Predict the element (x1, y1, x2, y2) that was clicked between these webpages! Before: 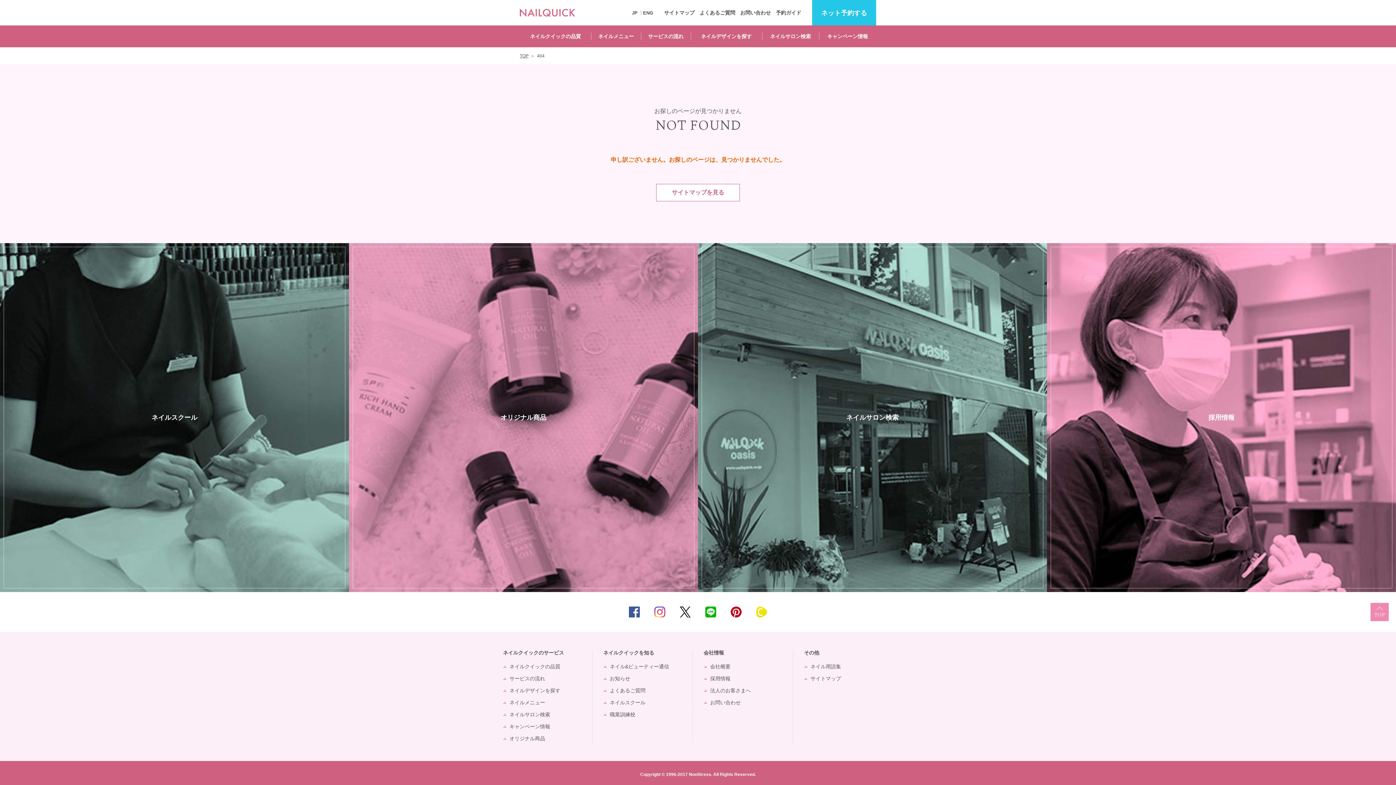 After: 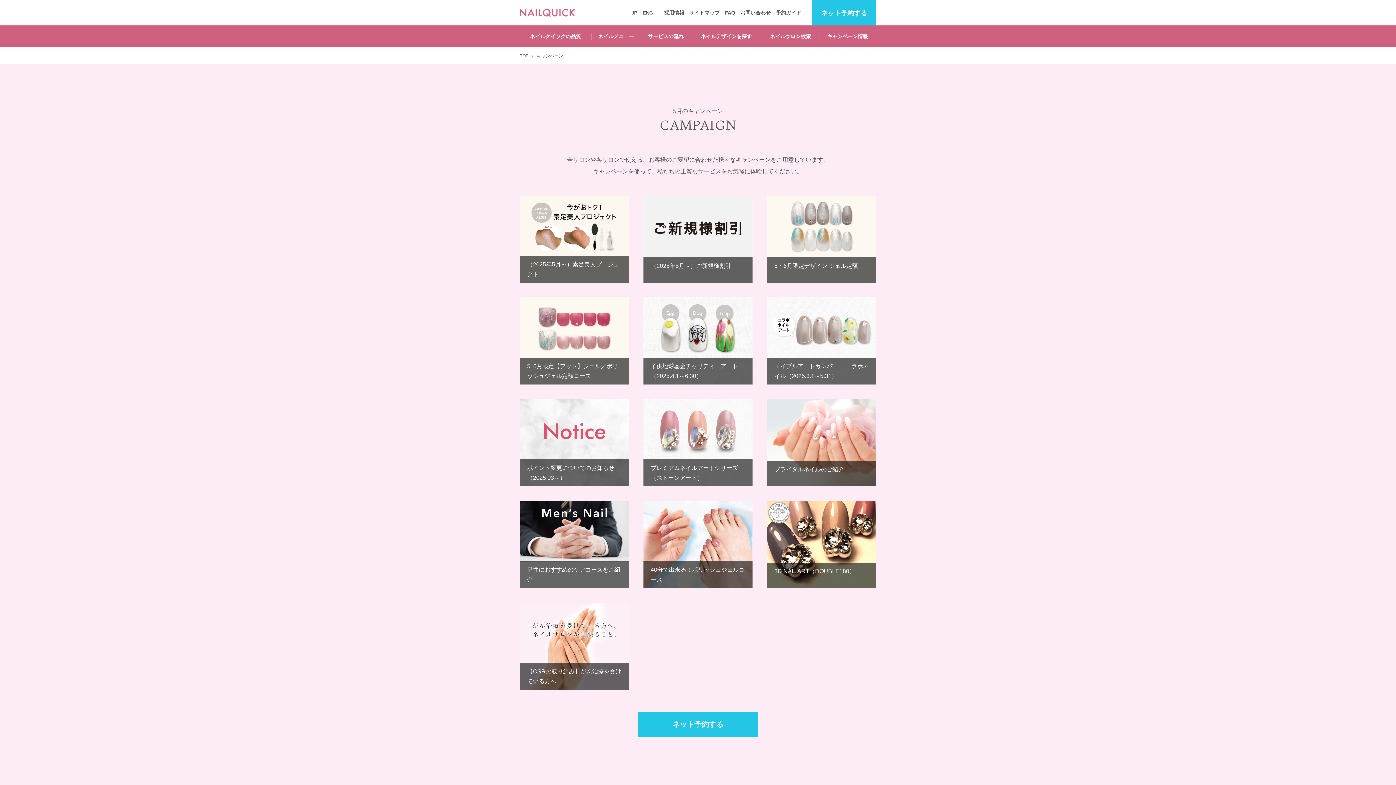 Action: bbox: (503, 724, 550, 729) label: キャンペーン情報